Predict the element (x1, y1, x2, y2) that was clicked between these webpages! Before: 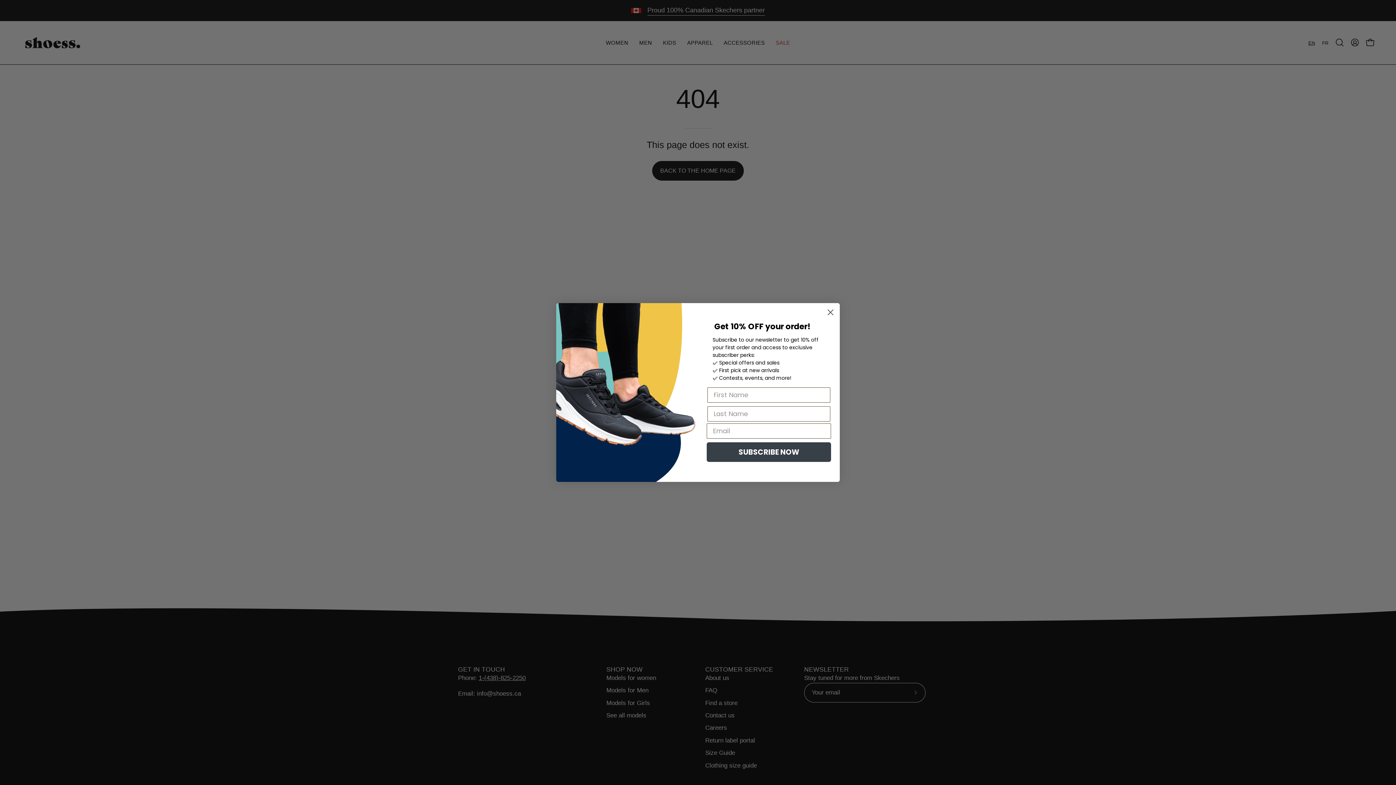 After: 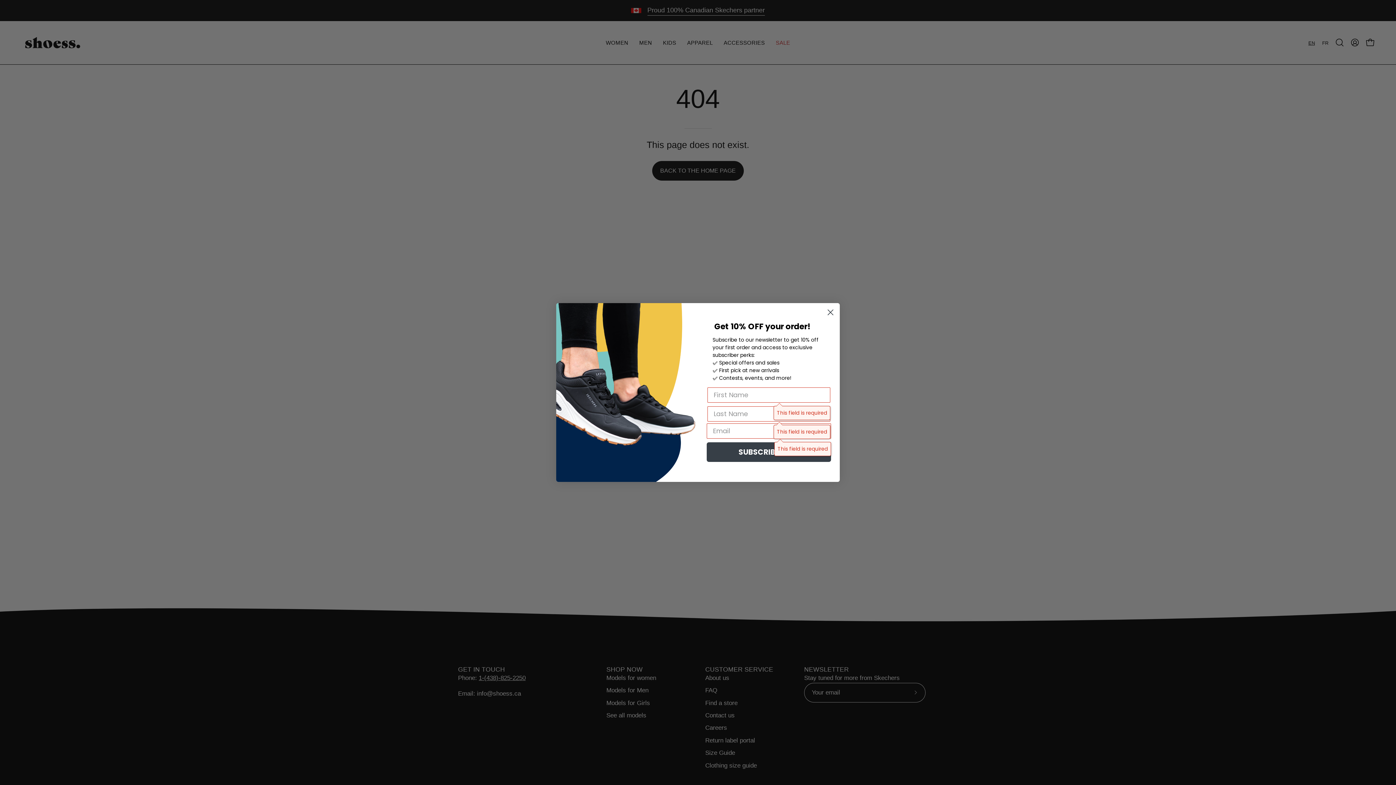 Action: label: SUBSCRIBE NOW bbox: (706, 442, 831, 462)